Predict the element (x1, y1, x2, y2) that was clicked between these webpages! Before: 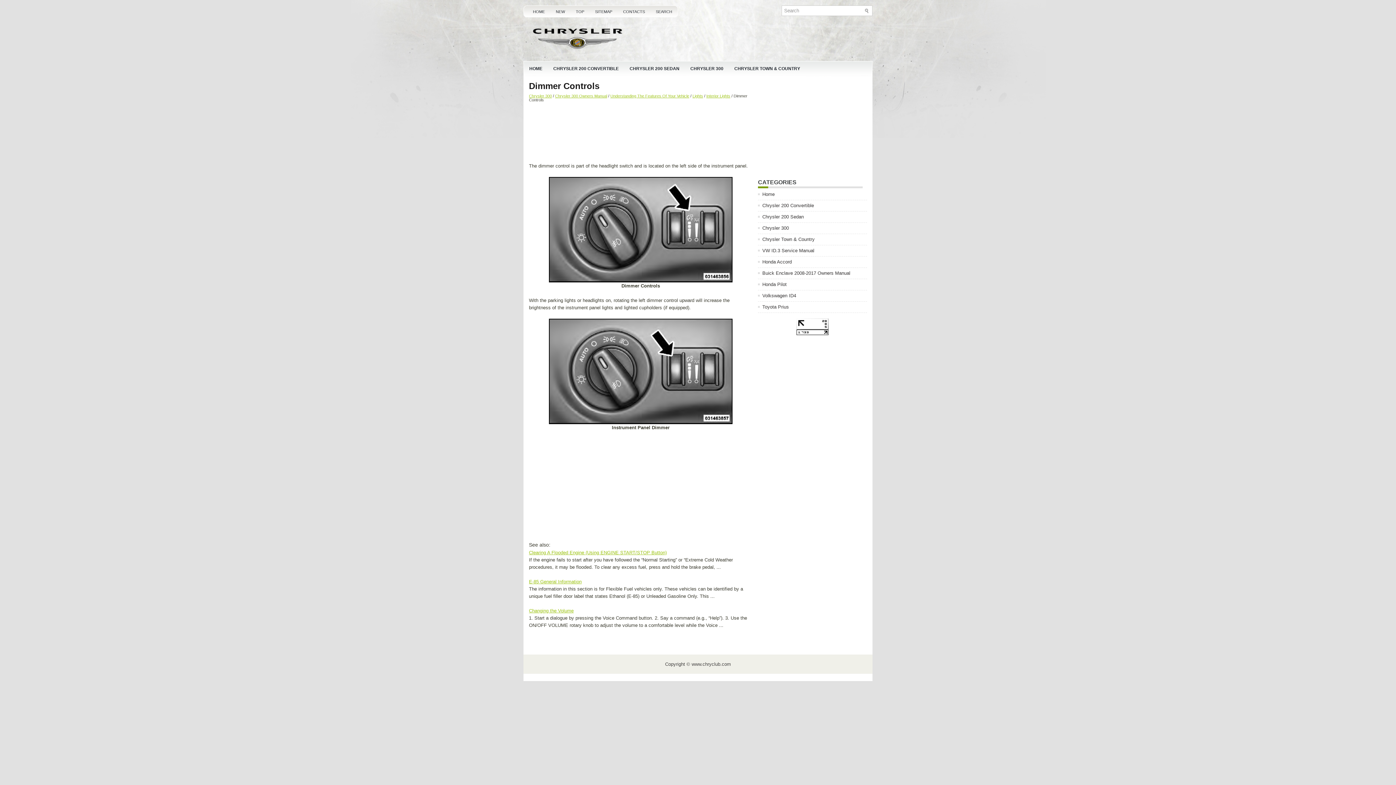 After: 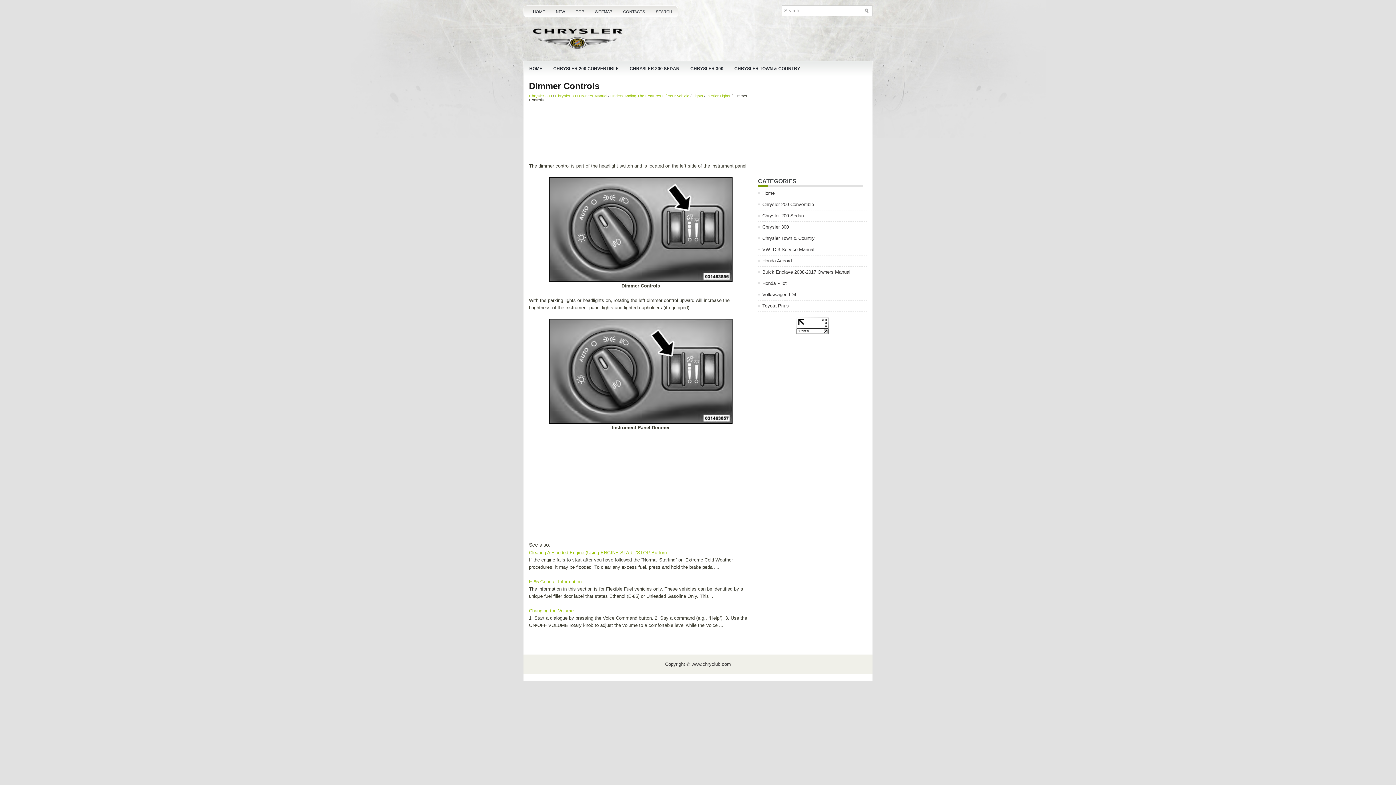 Action: bbox: (796, 330, 828, 336)